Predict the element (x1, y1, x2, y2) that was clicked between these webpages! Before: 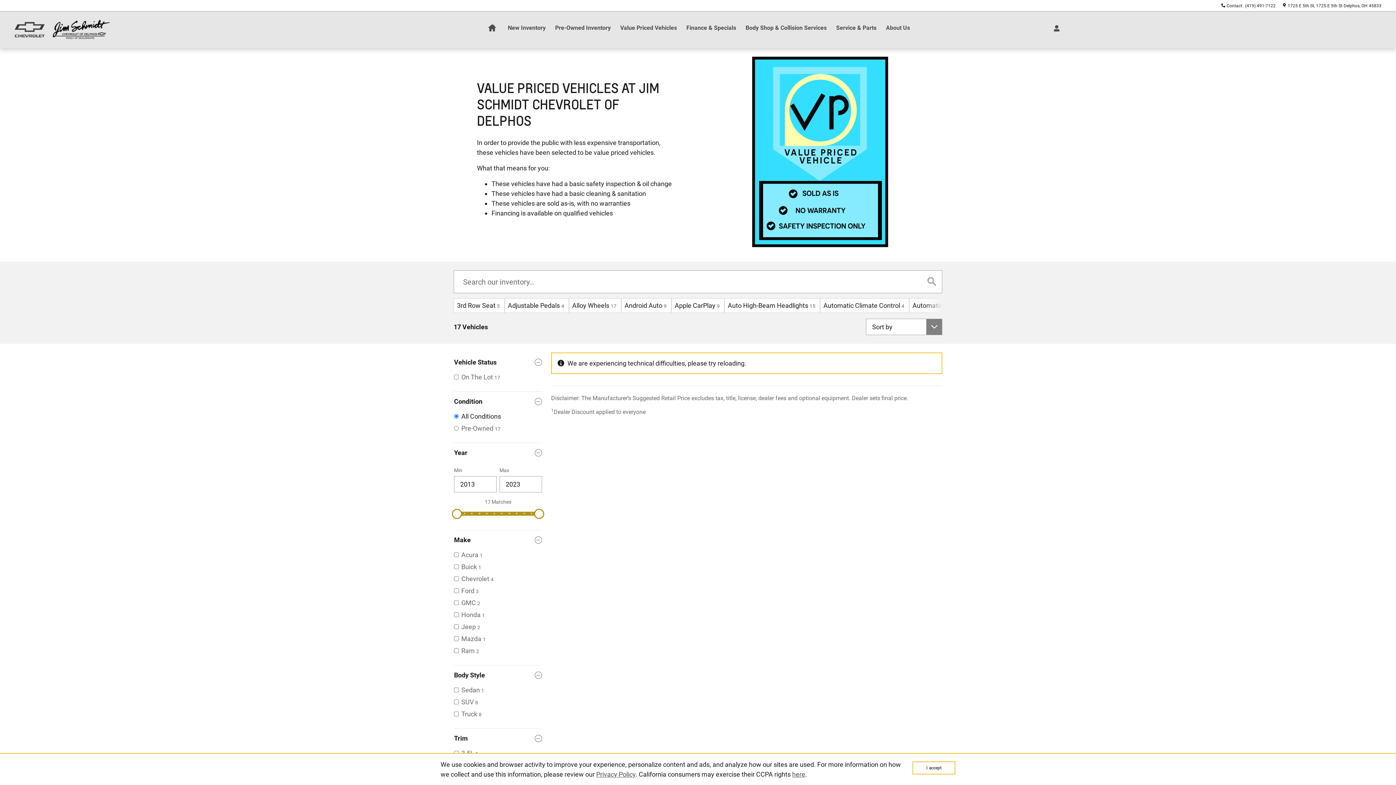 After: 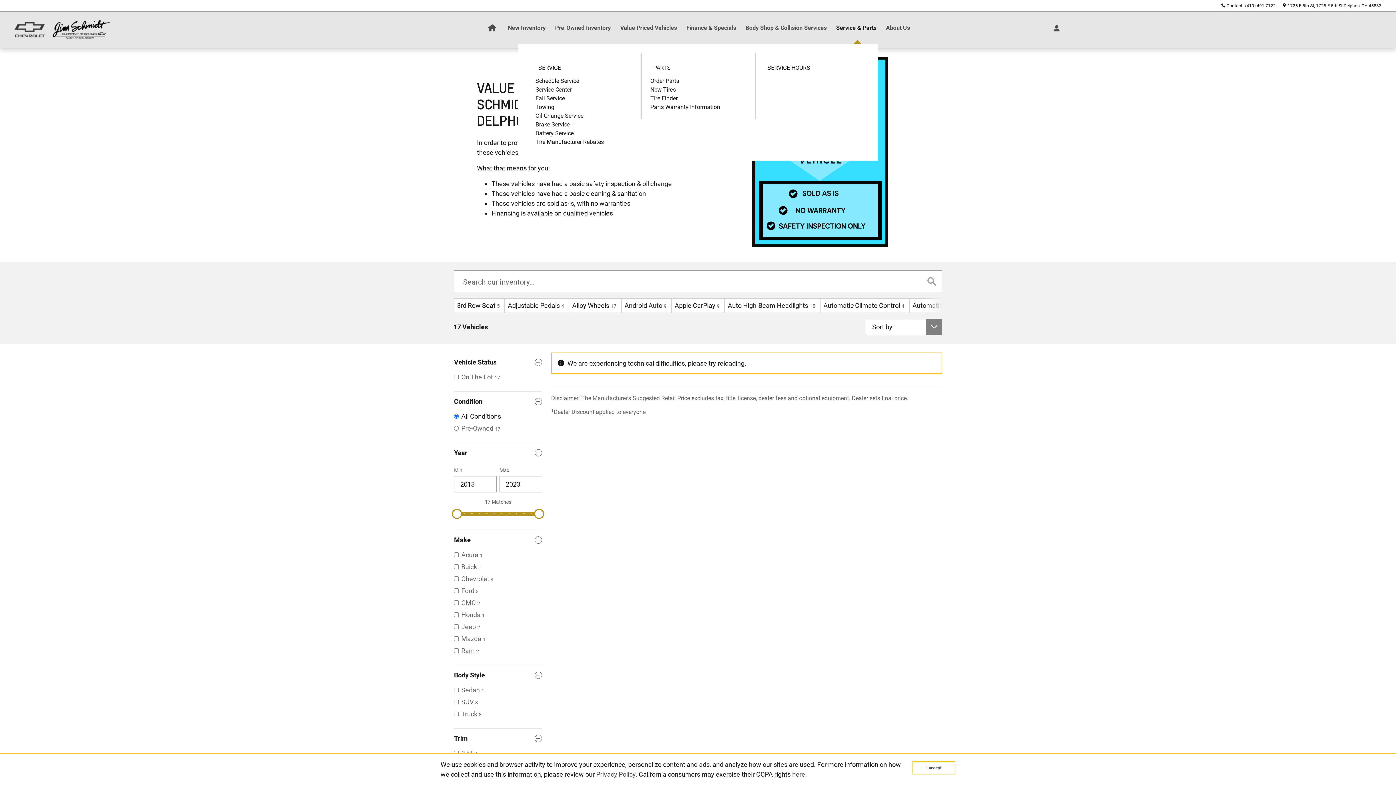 Action: bbox: (831, 11, 881, 44) label: Service & Parts